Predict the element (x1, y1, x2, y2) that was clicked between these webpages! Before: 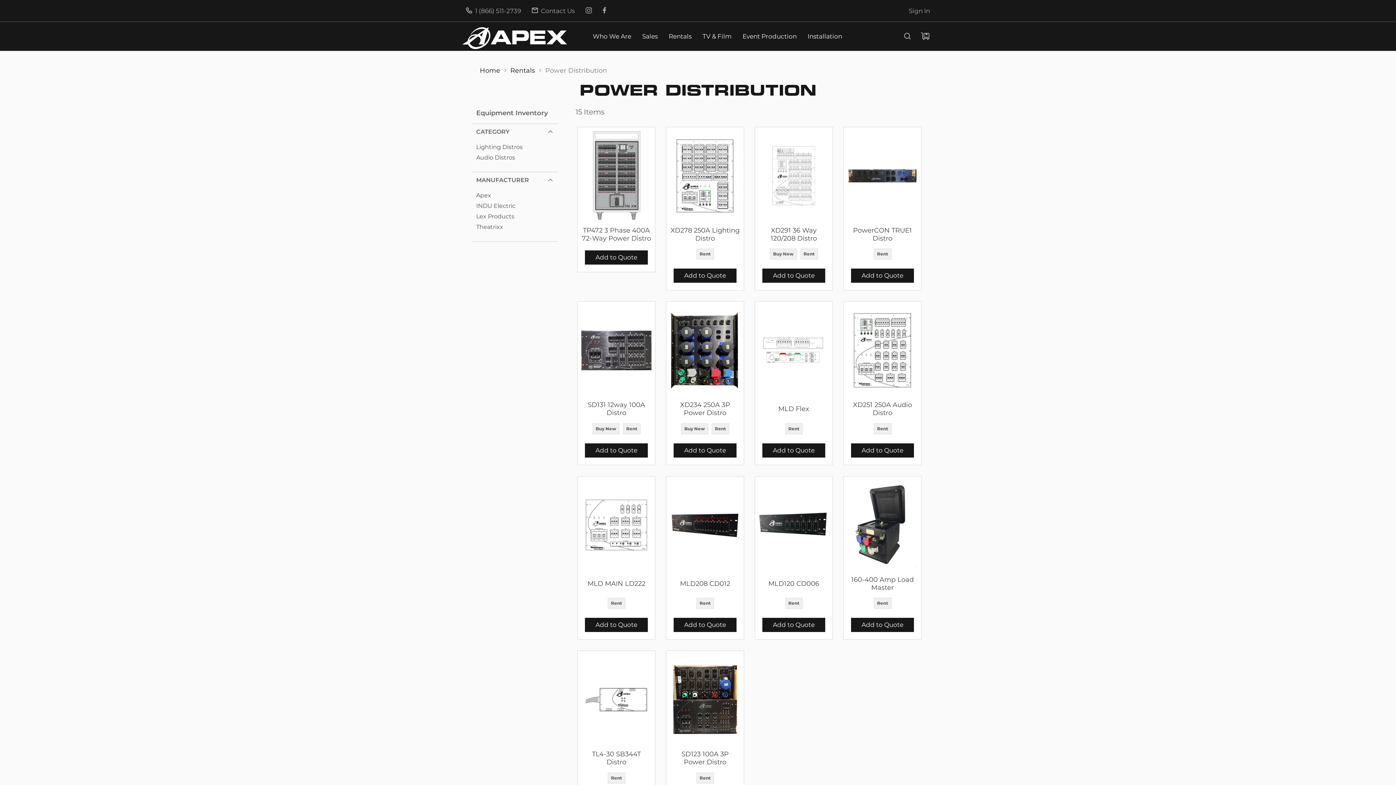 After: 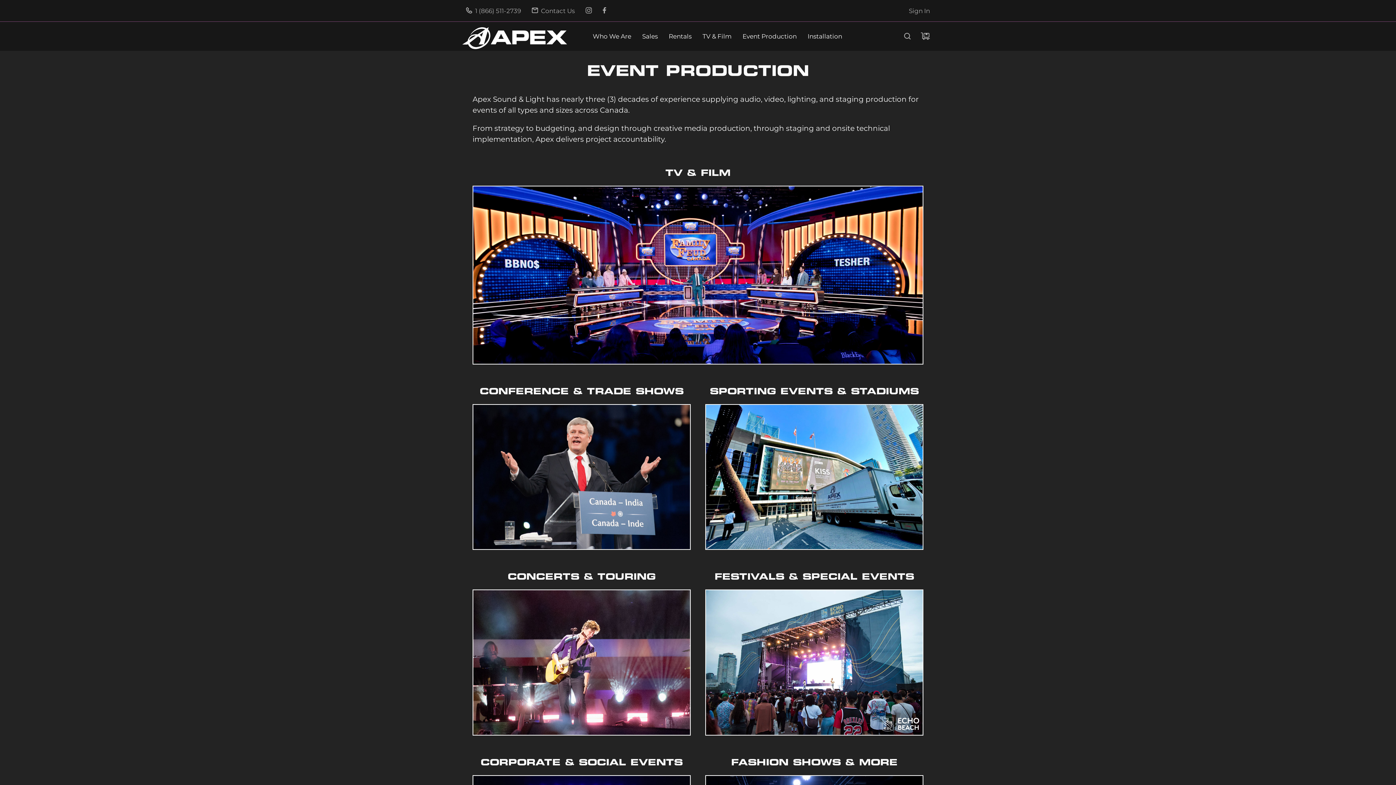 Action: bbox: (742, 33, 796, 39) label: Event Production